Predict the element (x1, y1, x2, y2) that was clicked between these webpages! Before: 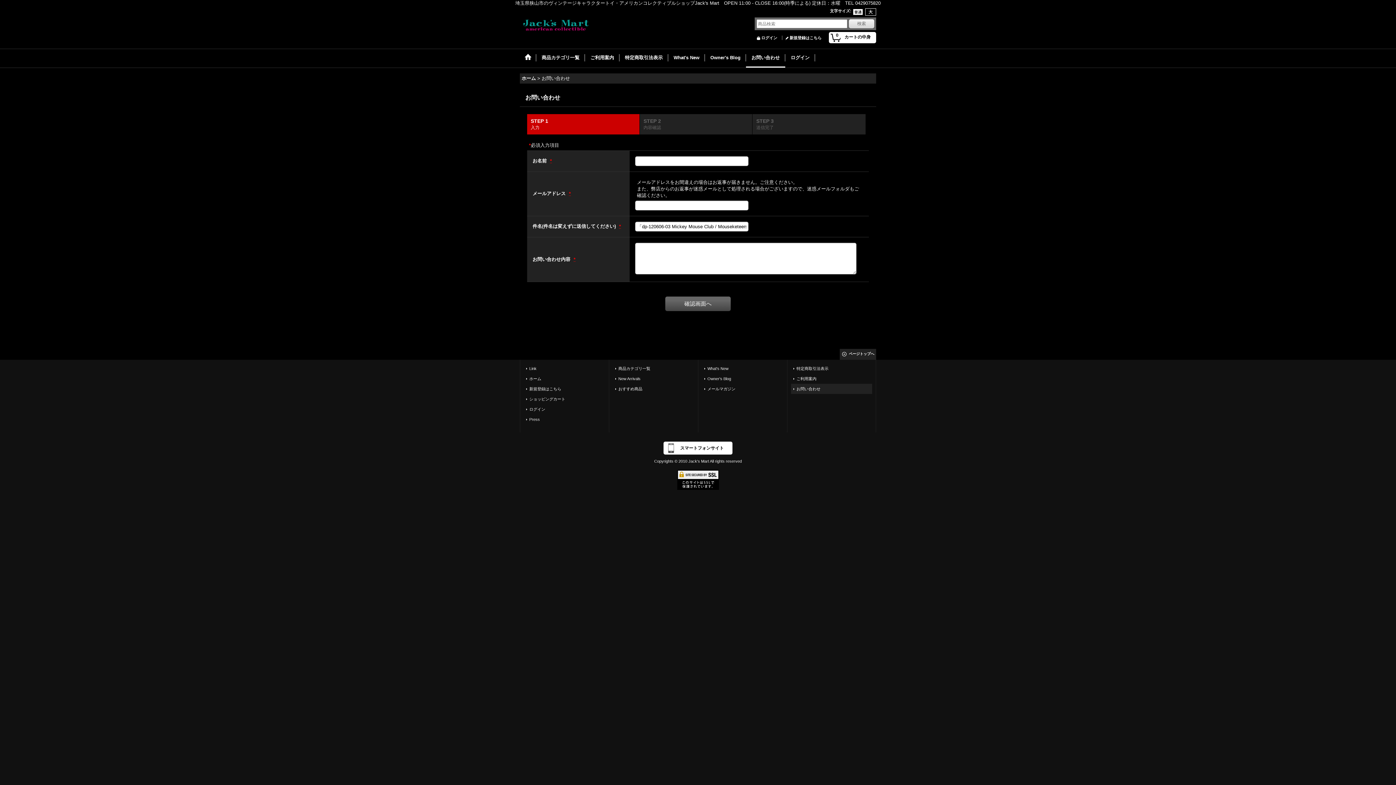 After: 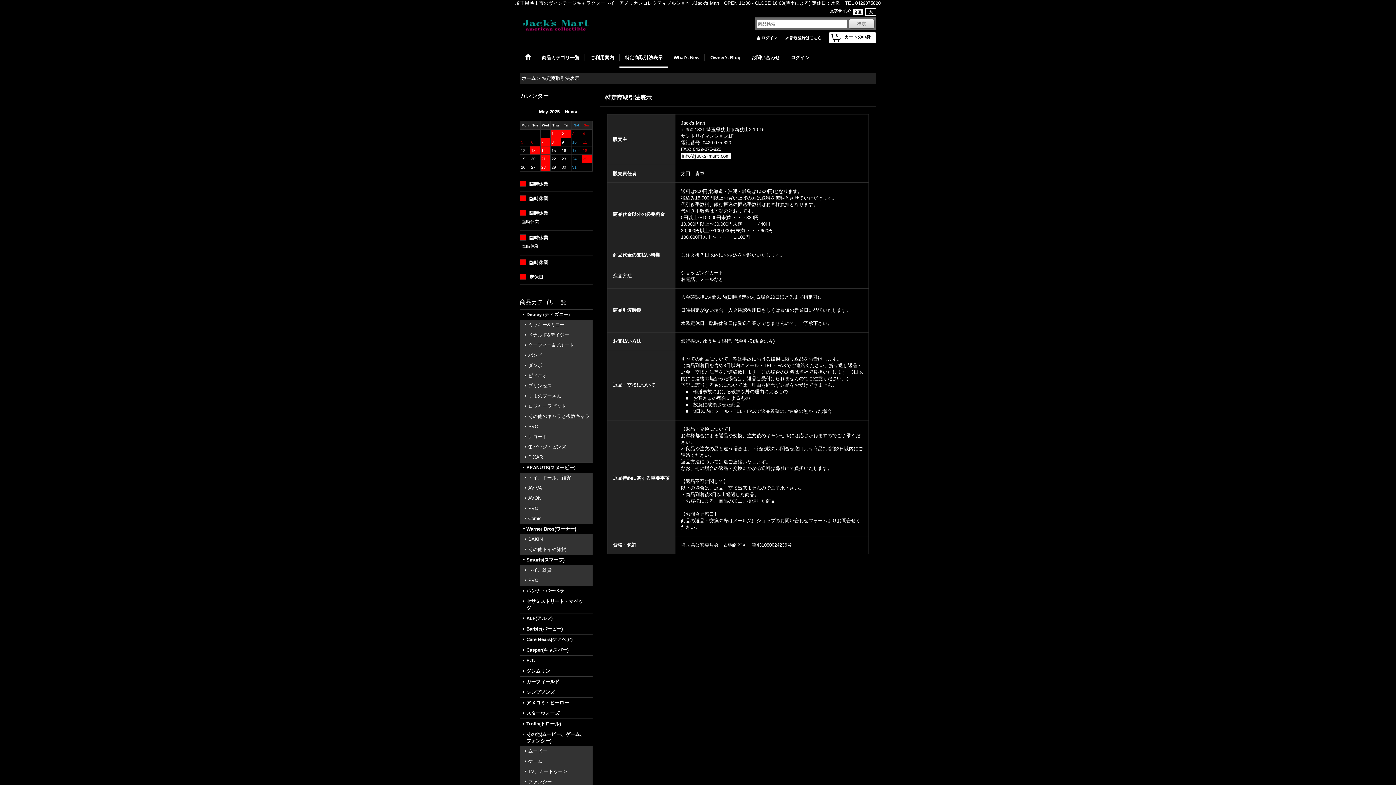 Action: bbox: (619, 49, 668, 67) label: 特定商取引法表示